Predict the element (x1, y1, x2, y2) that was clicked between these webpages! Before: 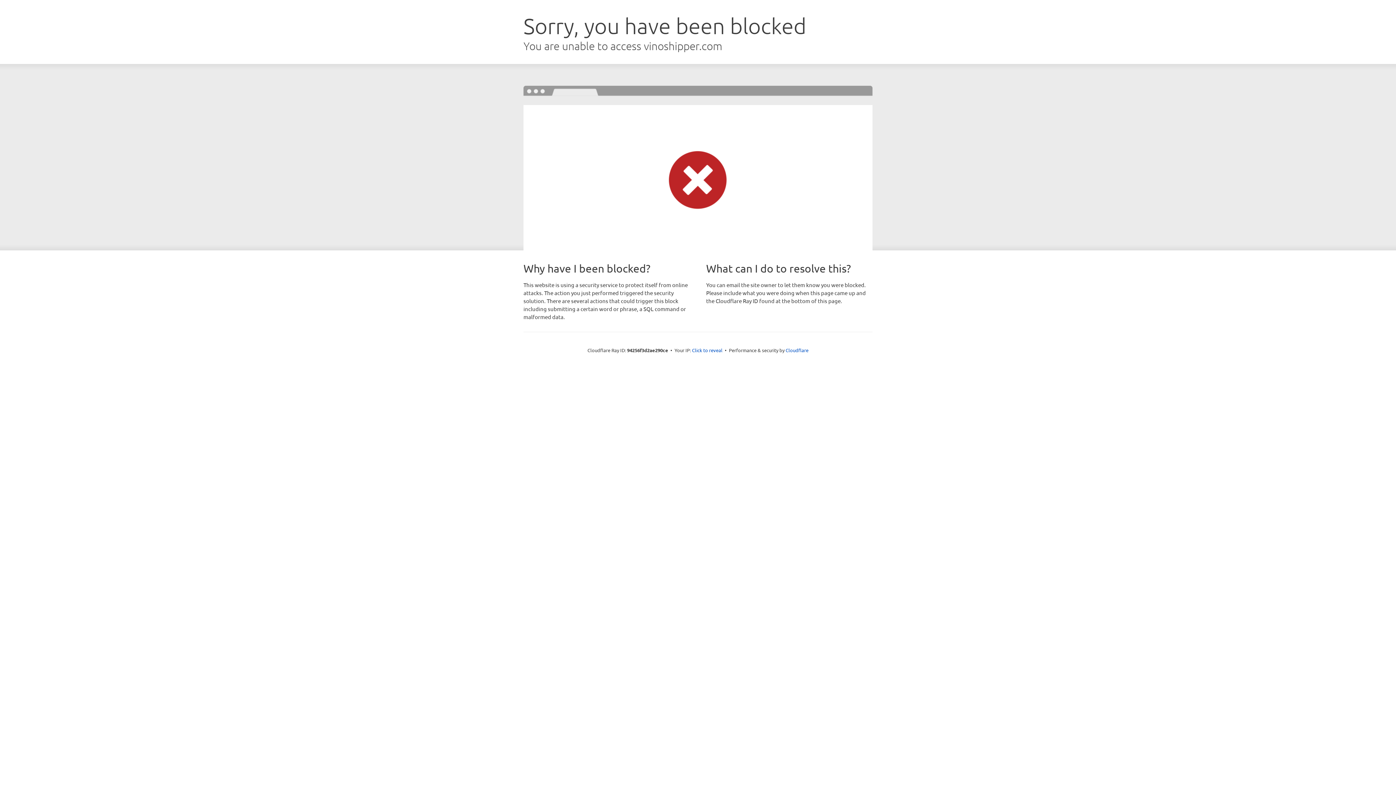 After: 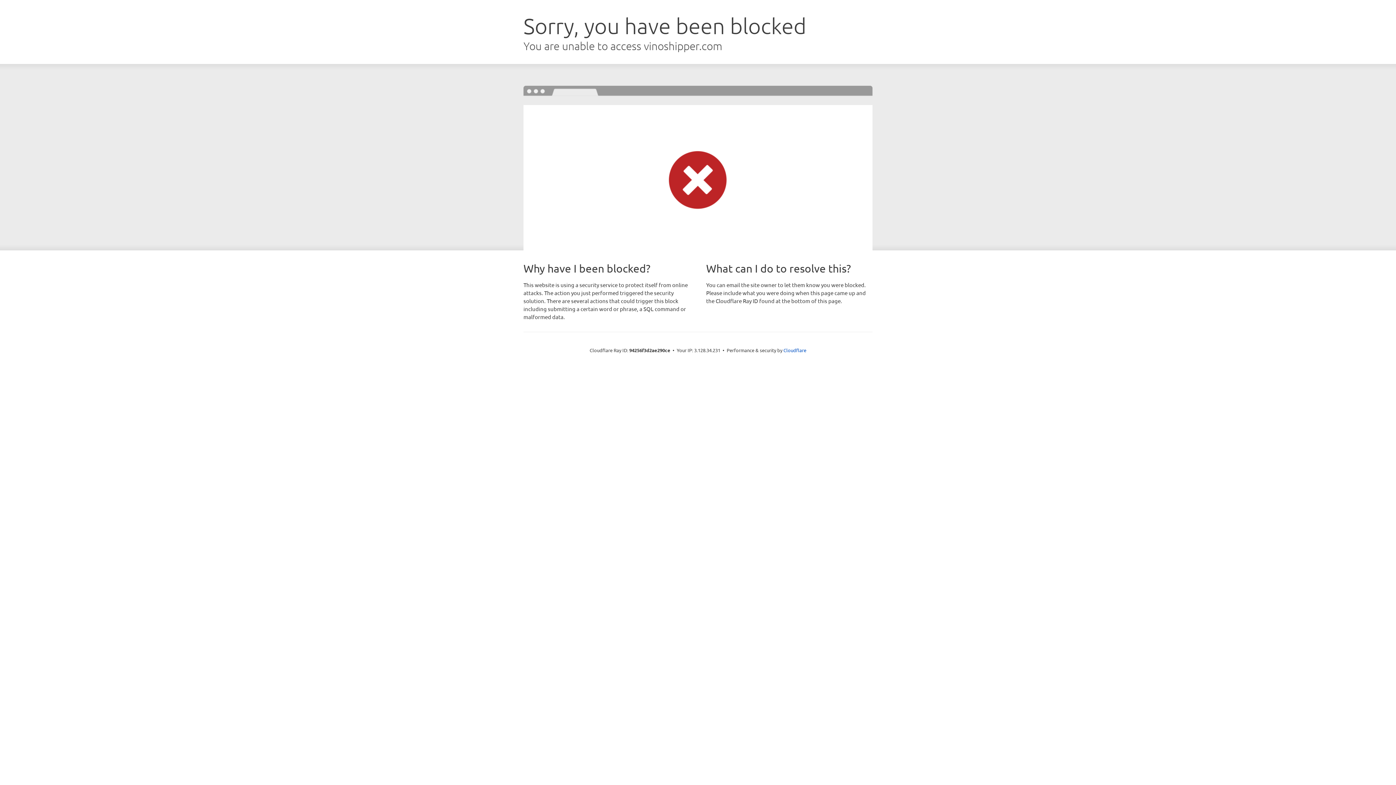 Action: label: Click to reveal bbox: (692, 346, 722, 353)